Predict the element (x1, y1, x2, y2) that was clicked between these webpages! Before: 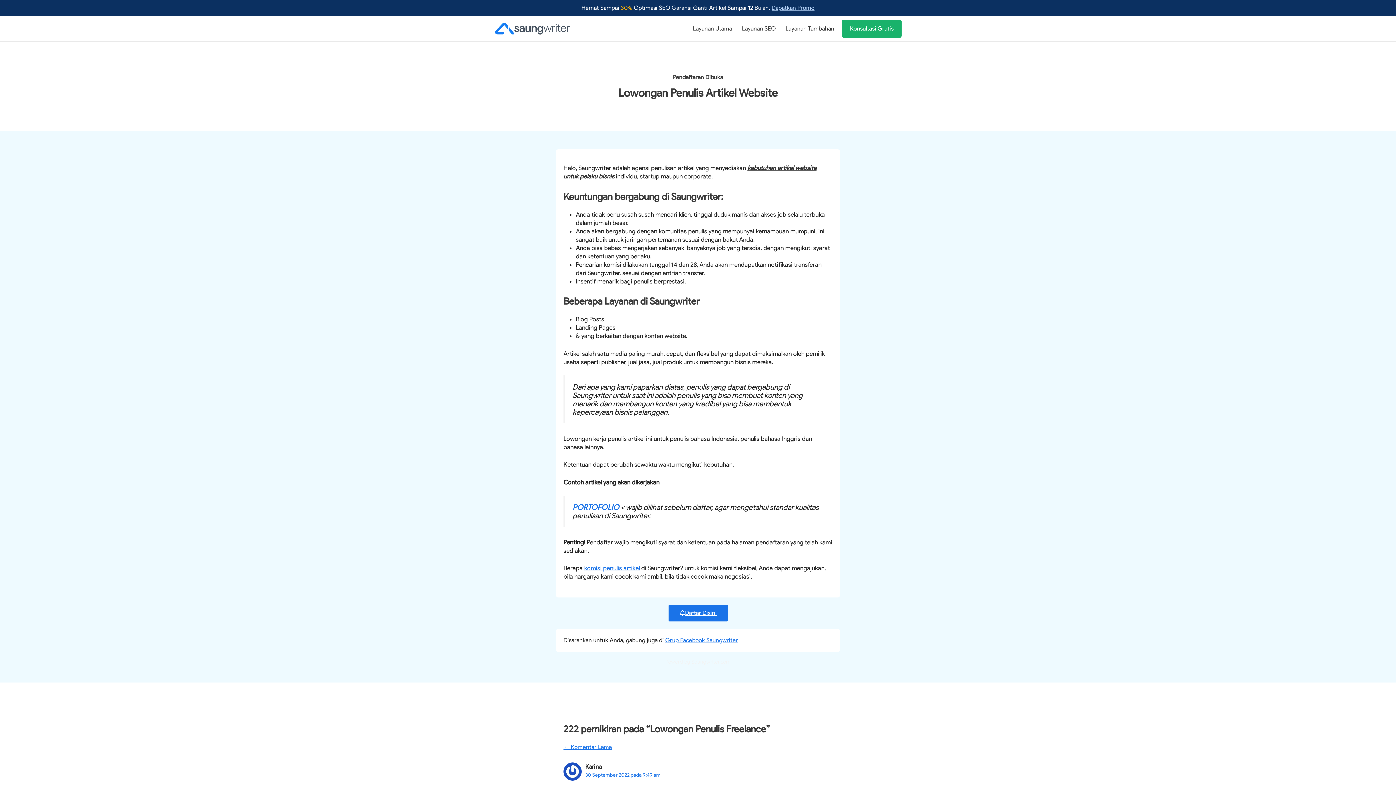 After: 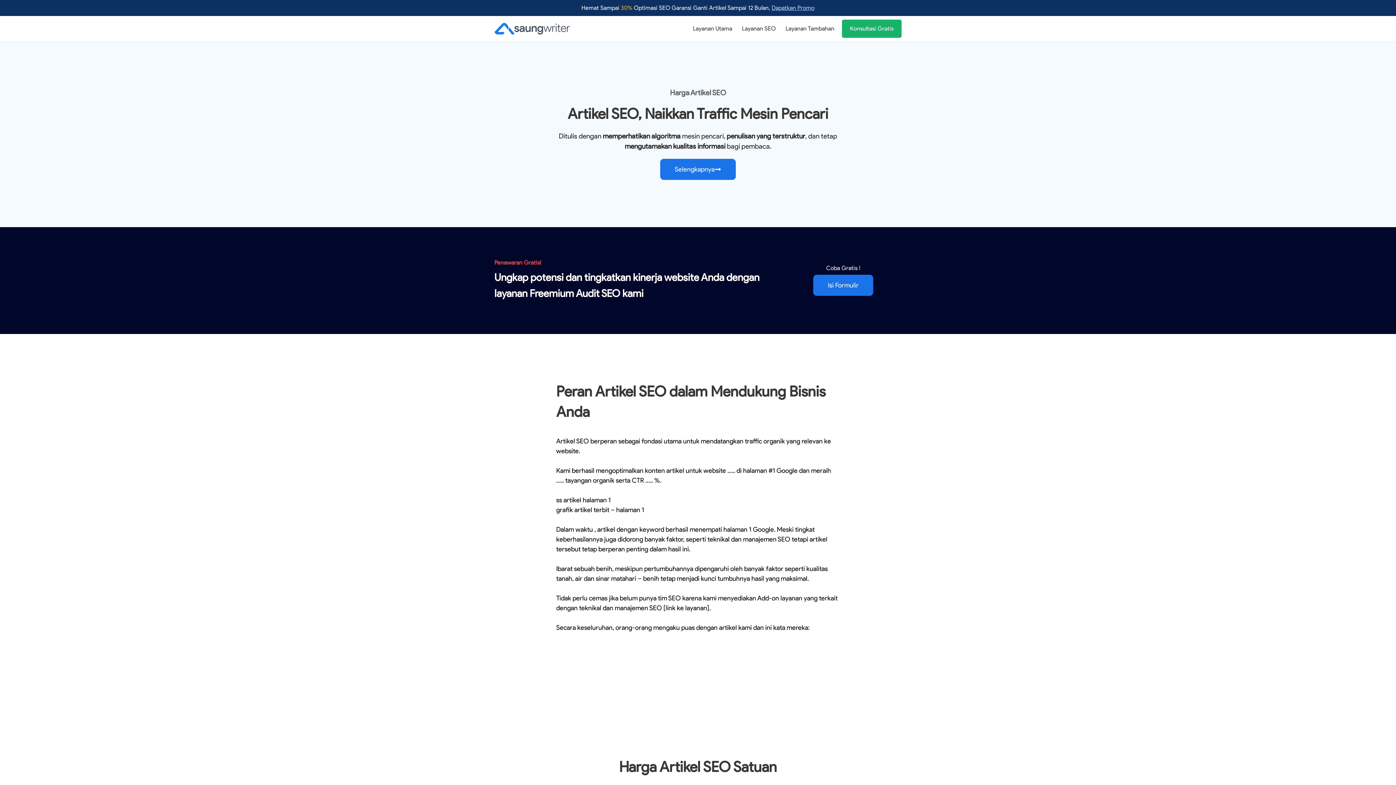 Action: label: Dapatkan Promo bbox: (771, 4, 814, 11)